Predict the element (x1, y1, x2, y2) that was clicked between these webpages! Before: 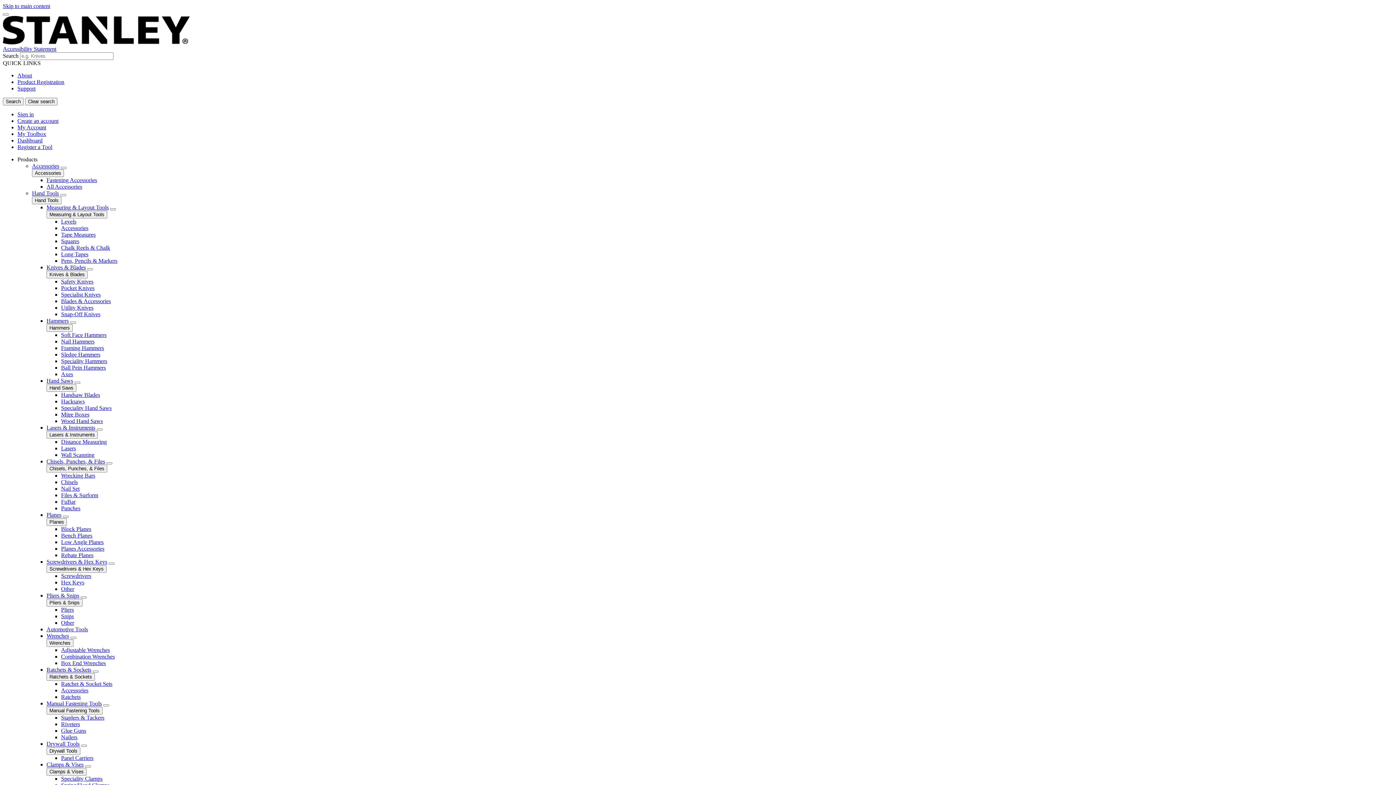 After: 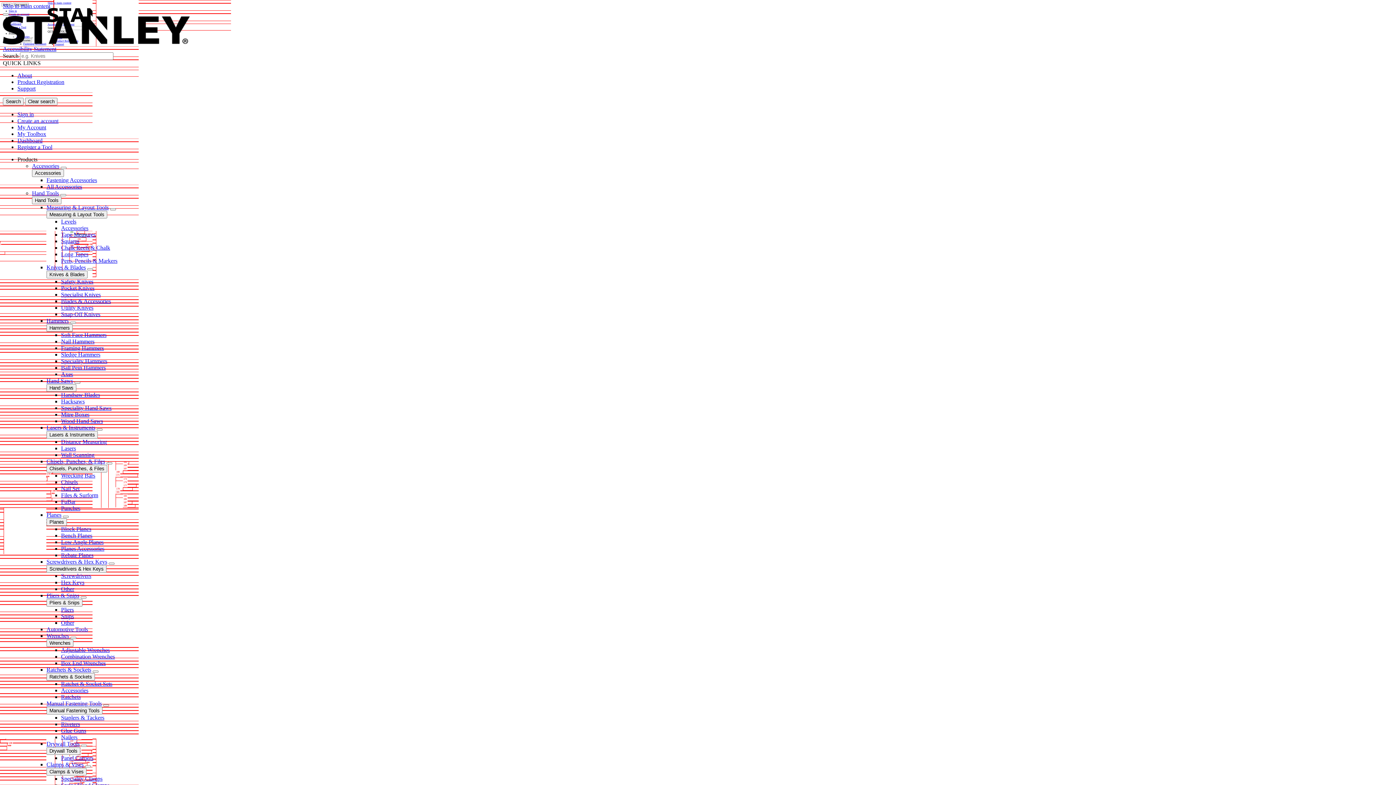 Action: label: Other bbox: (61, 620, 74, 626)